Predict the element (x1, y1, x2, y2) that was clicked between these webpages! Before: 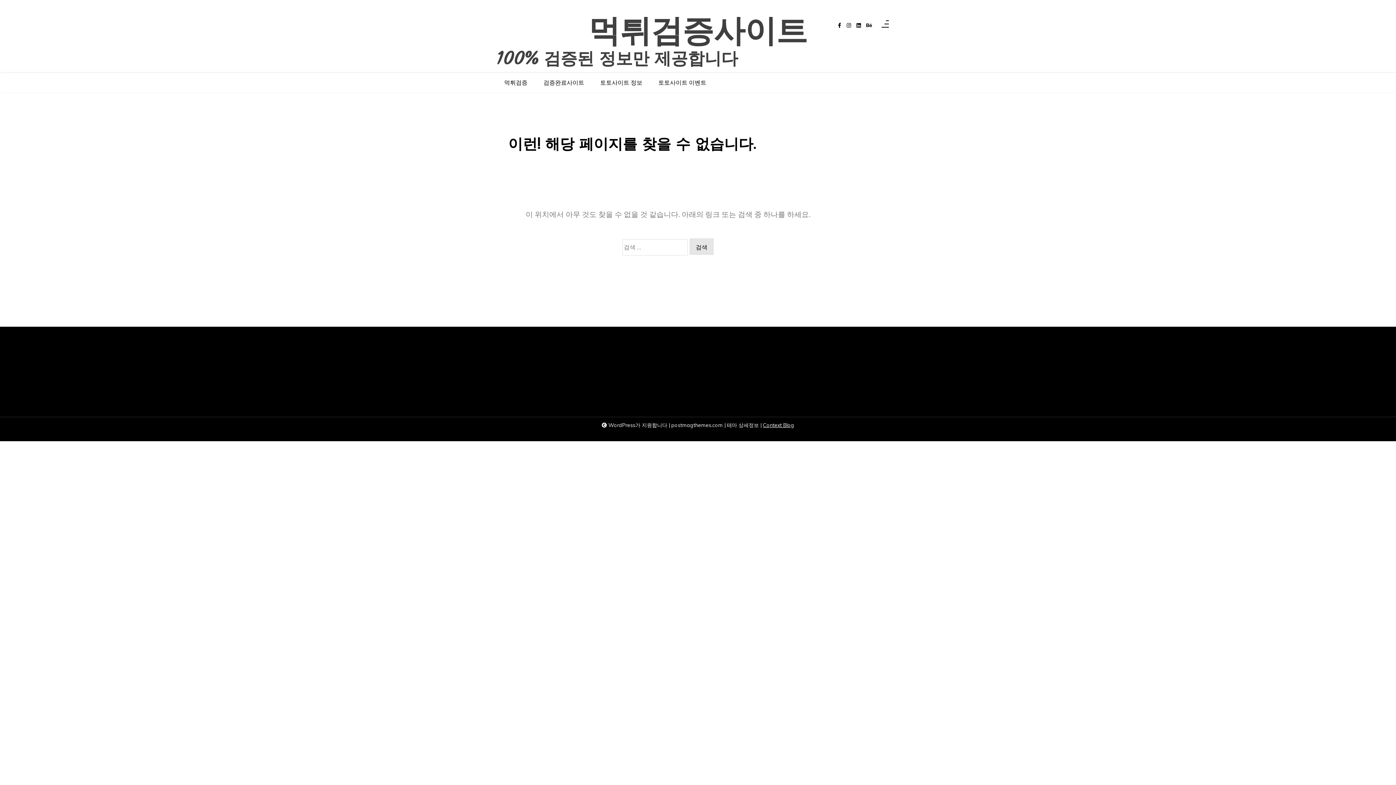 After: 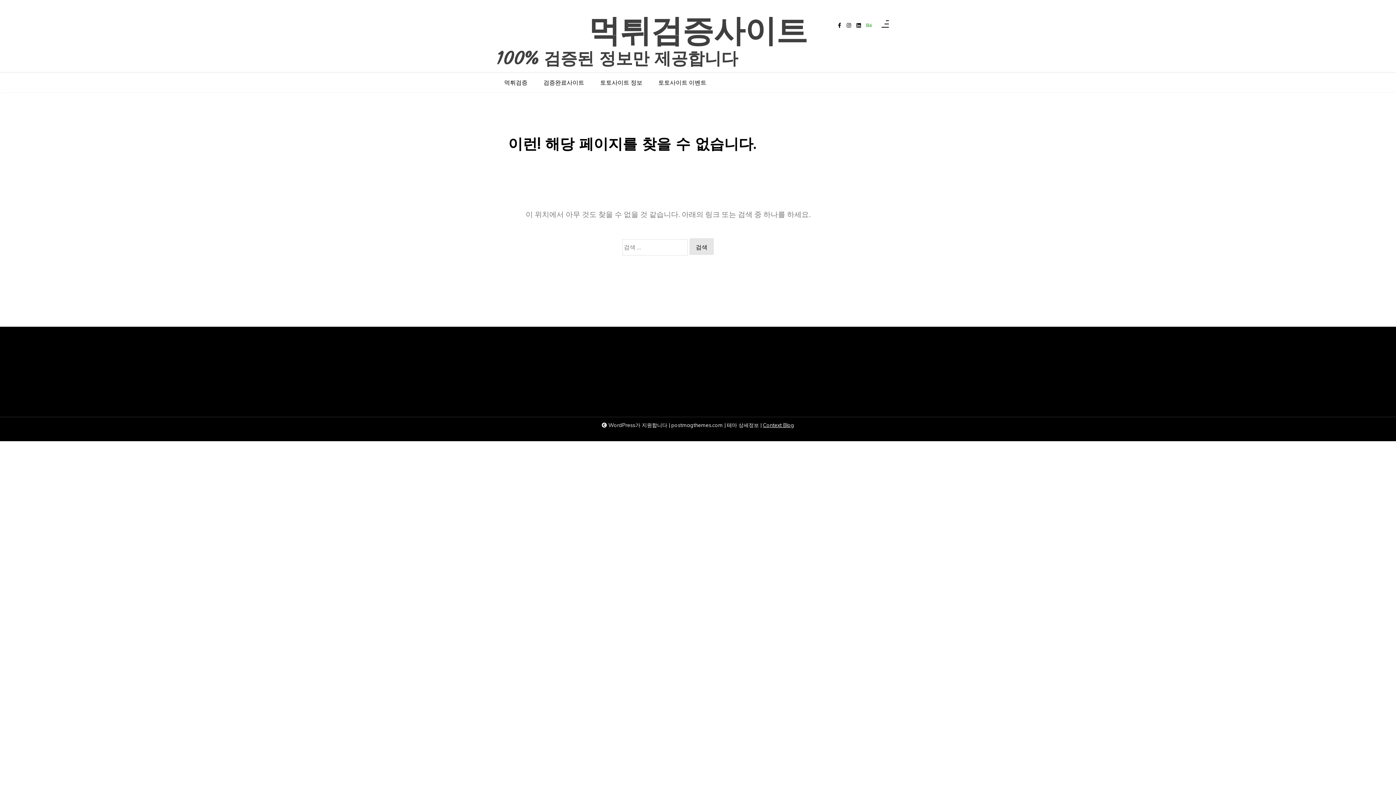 Action: label: behance bbox: (866, 21, 872, 29)